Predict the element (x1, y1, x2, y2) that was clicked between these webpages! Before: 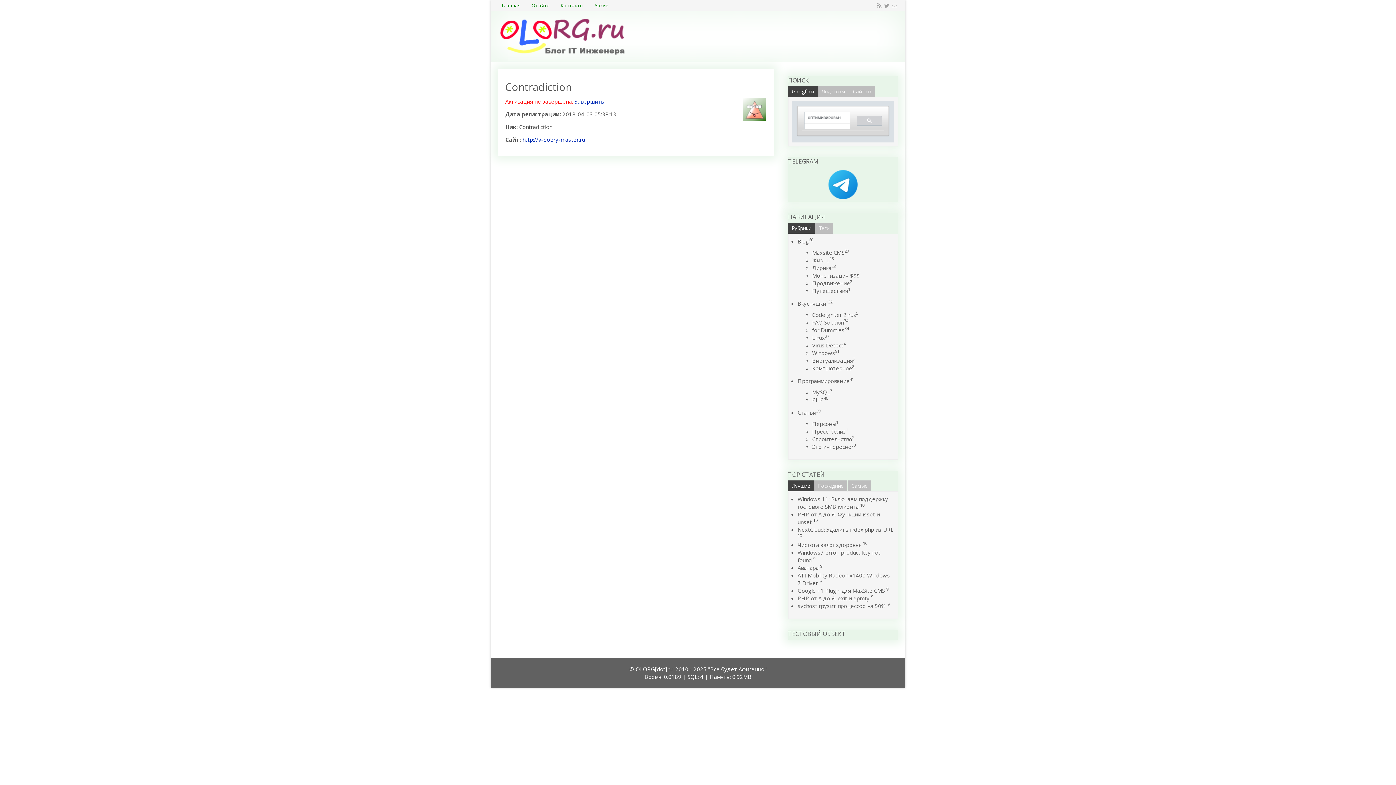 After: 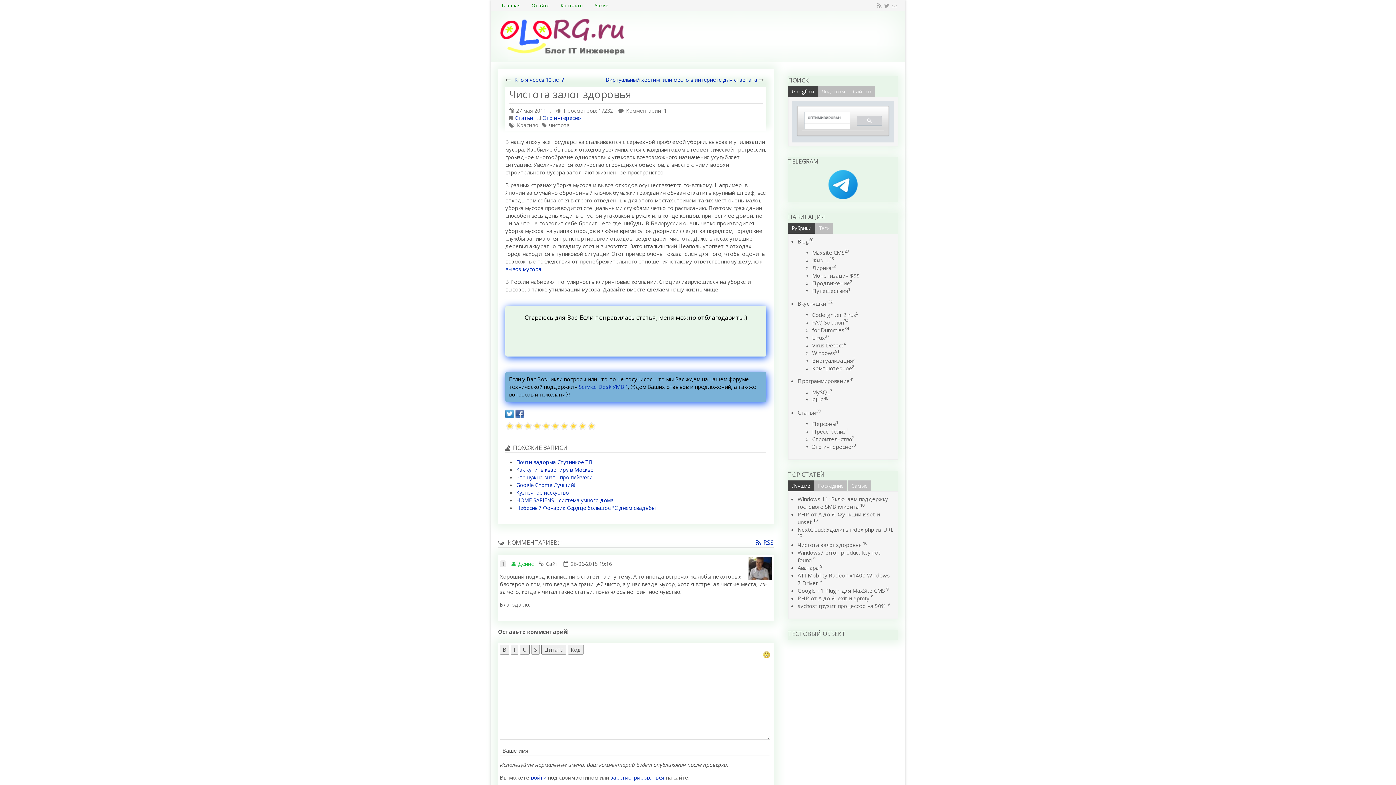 Action: bbox: (797, 541, 861, 548) label: Чистота залог здоровья